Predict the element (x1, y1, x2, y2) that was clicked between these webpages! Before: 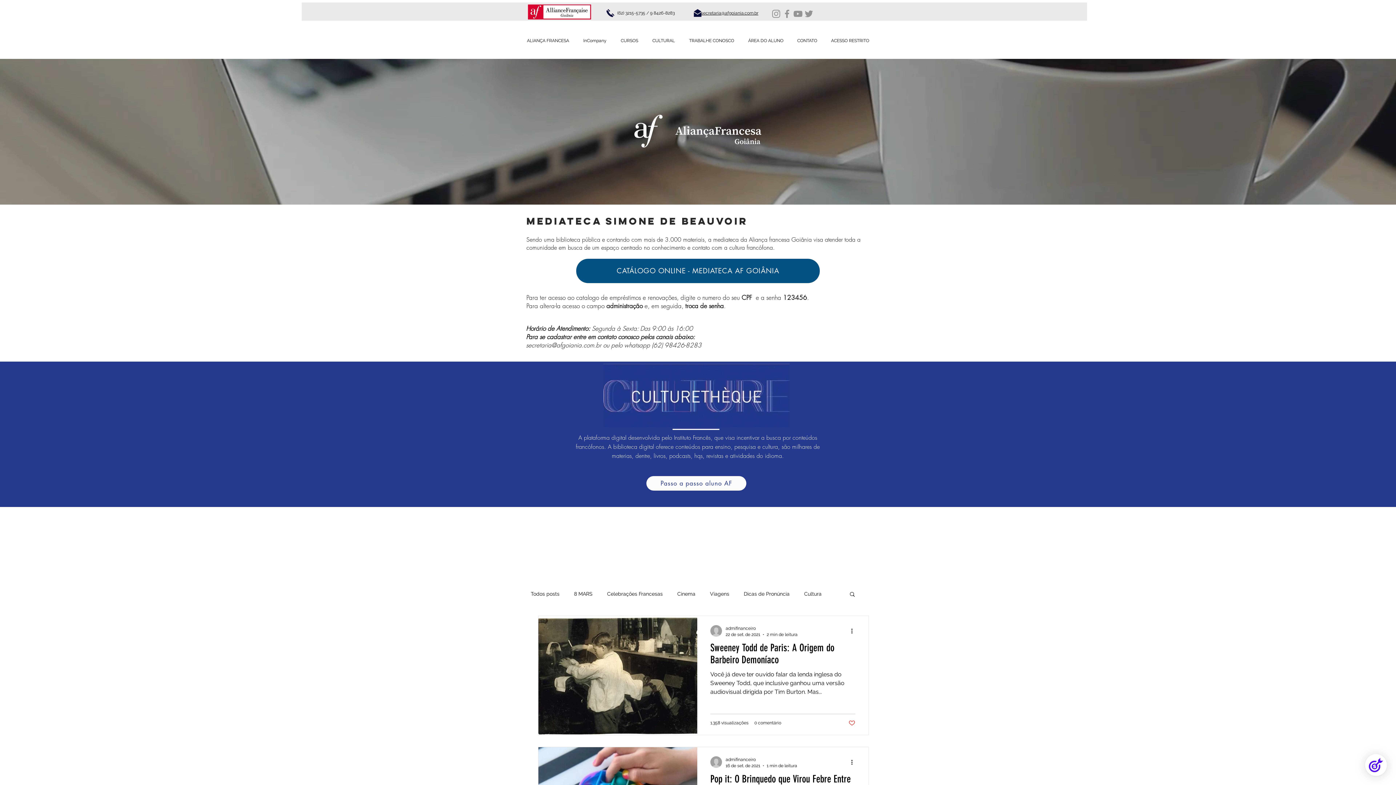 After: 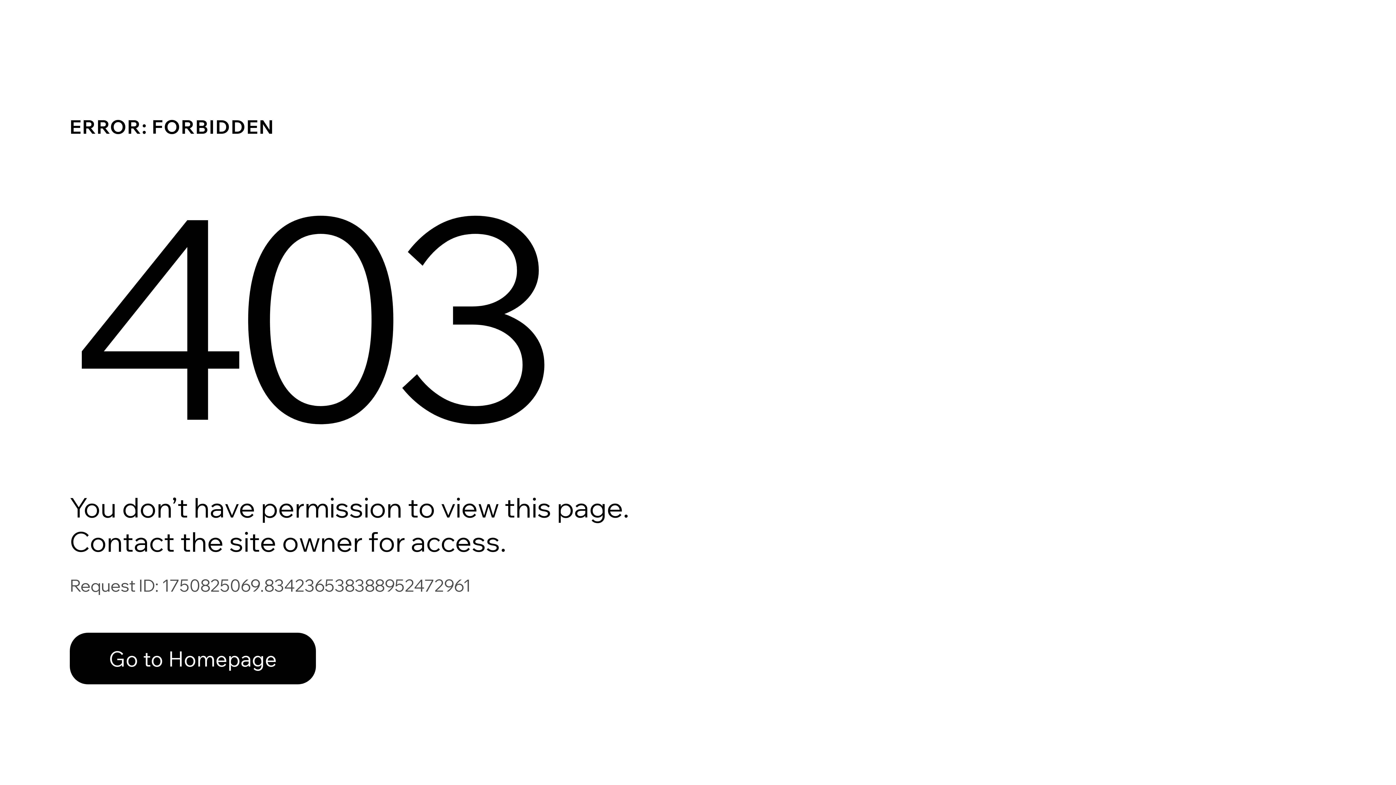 Action: bbox: (710, 625, 722, 637)